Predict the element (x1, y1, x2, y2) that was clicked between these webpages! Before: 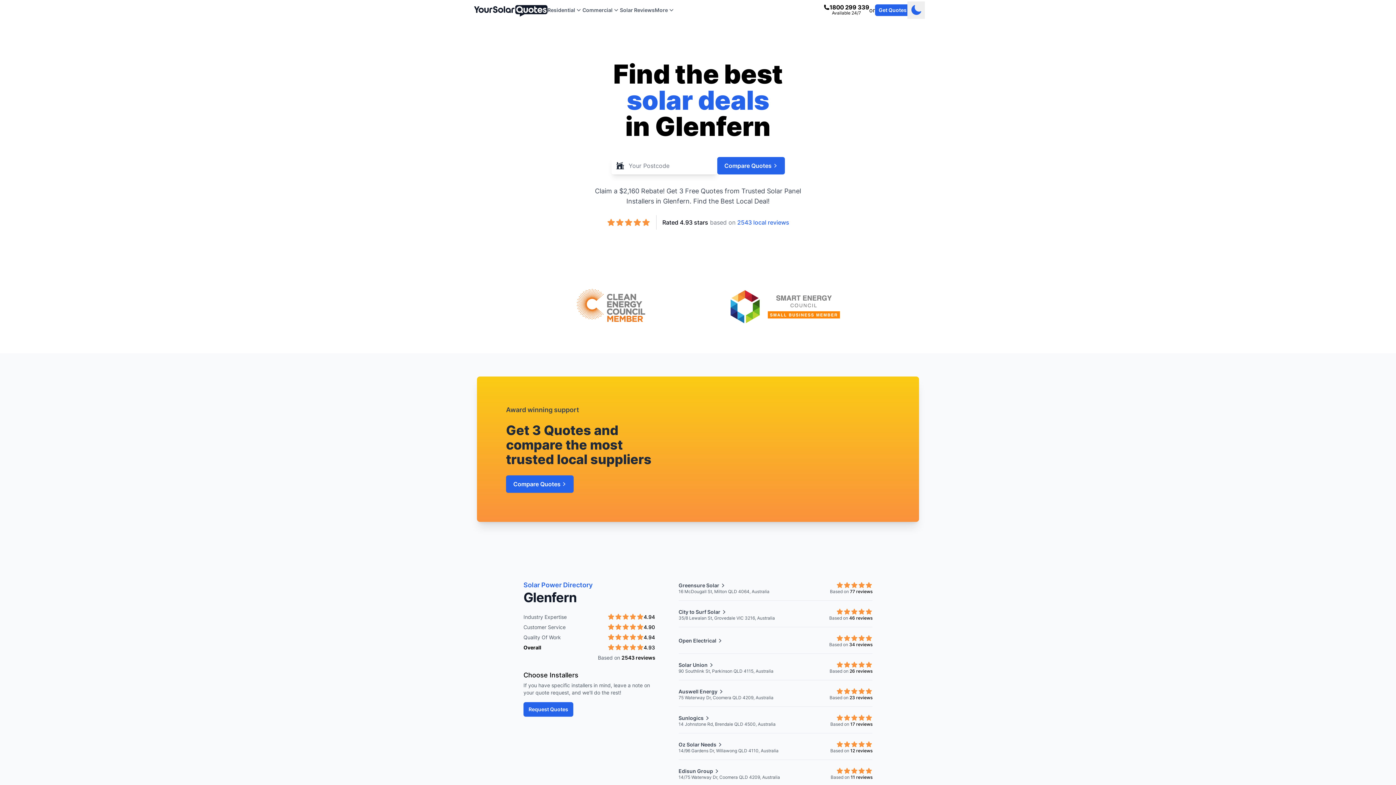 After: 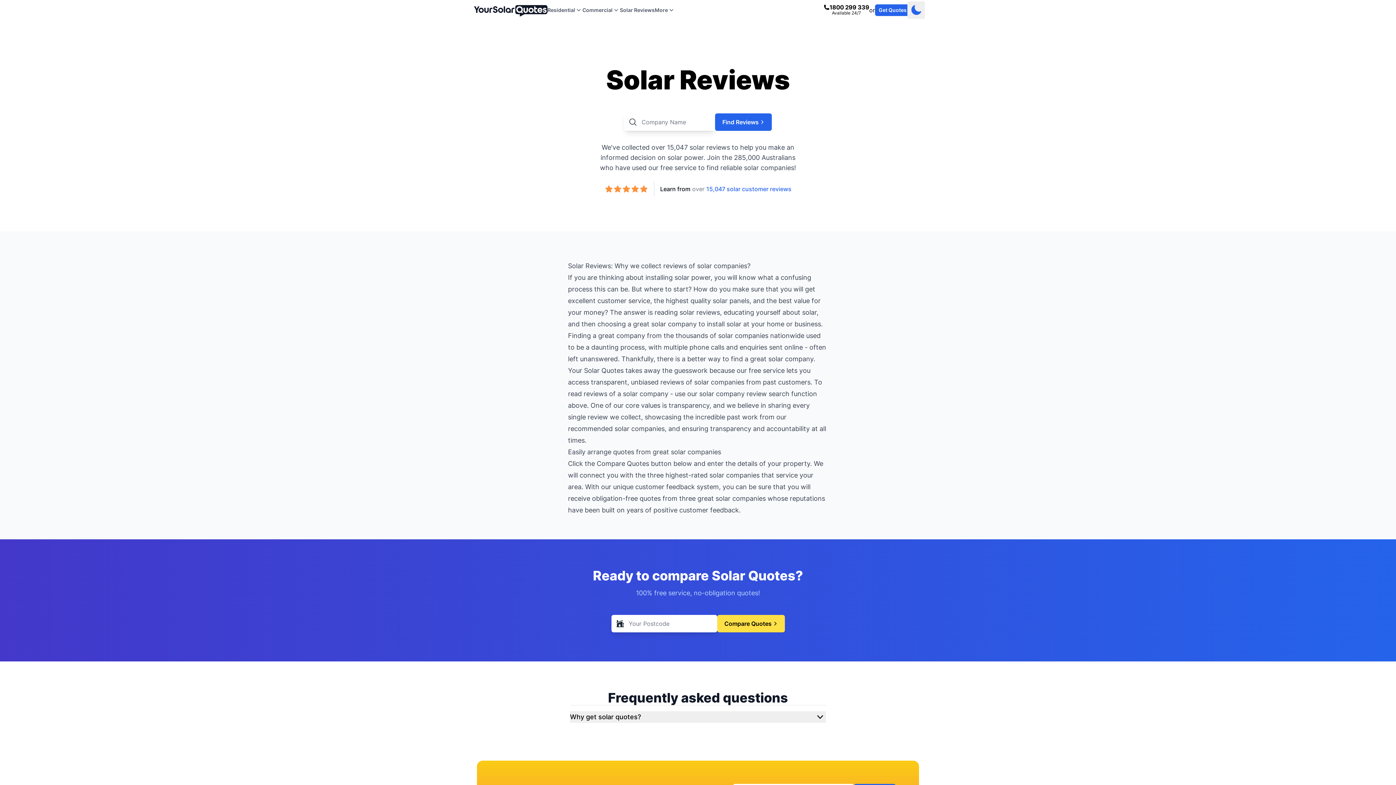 Action: label: Solar Reviews bbox: (617, 2, 657, 17)